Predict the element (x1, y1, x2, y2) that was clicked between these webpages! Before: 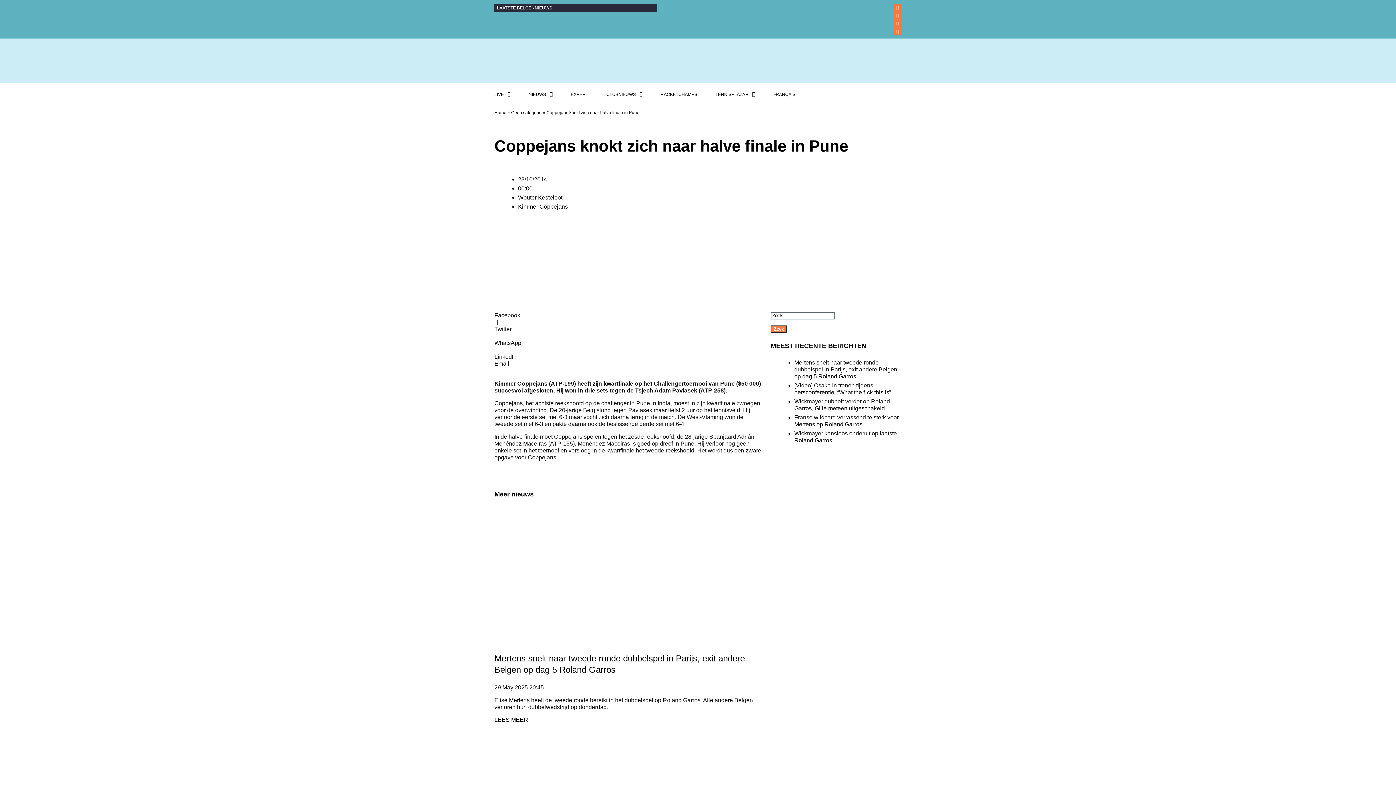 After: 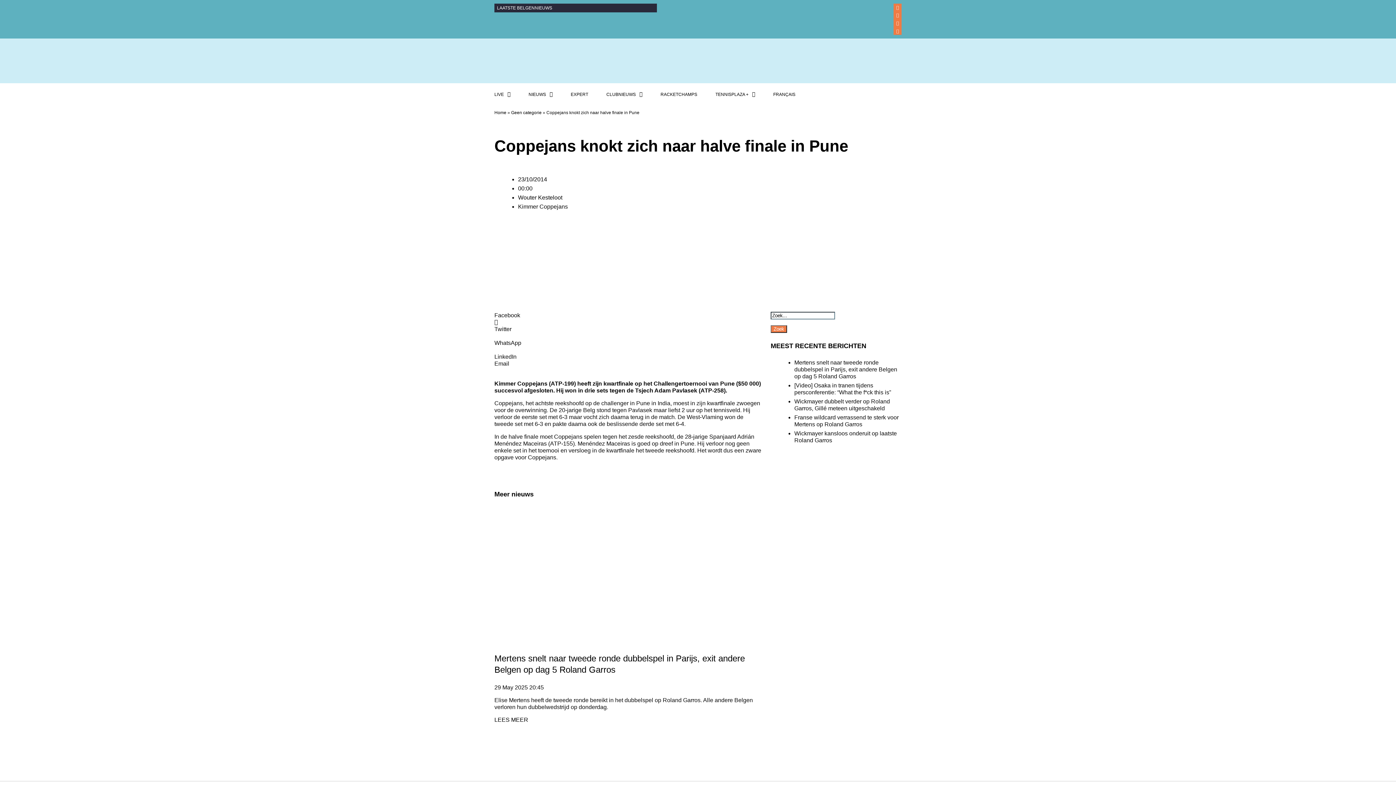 Action: label: Twitter bbox: (893, 19, 901, 27)